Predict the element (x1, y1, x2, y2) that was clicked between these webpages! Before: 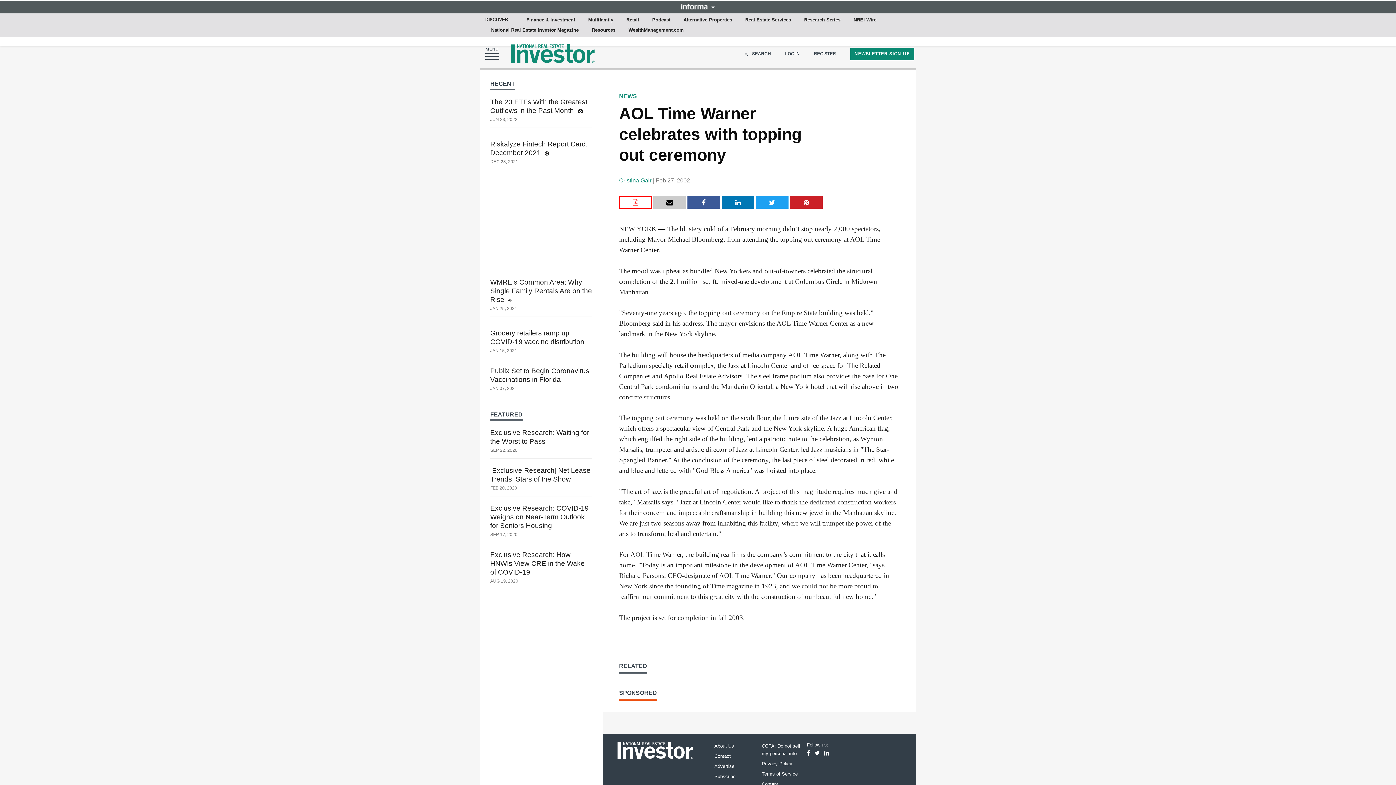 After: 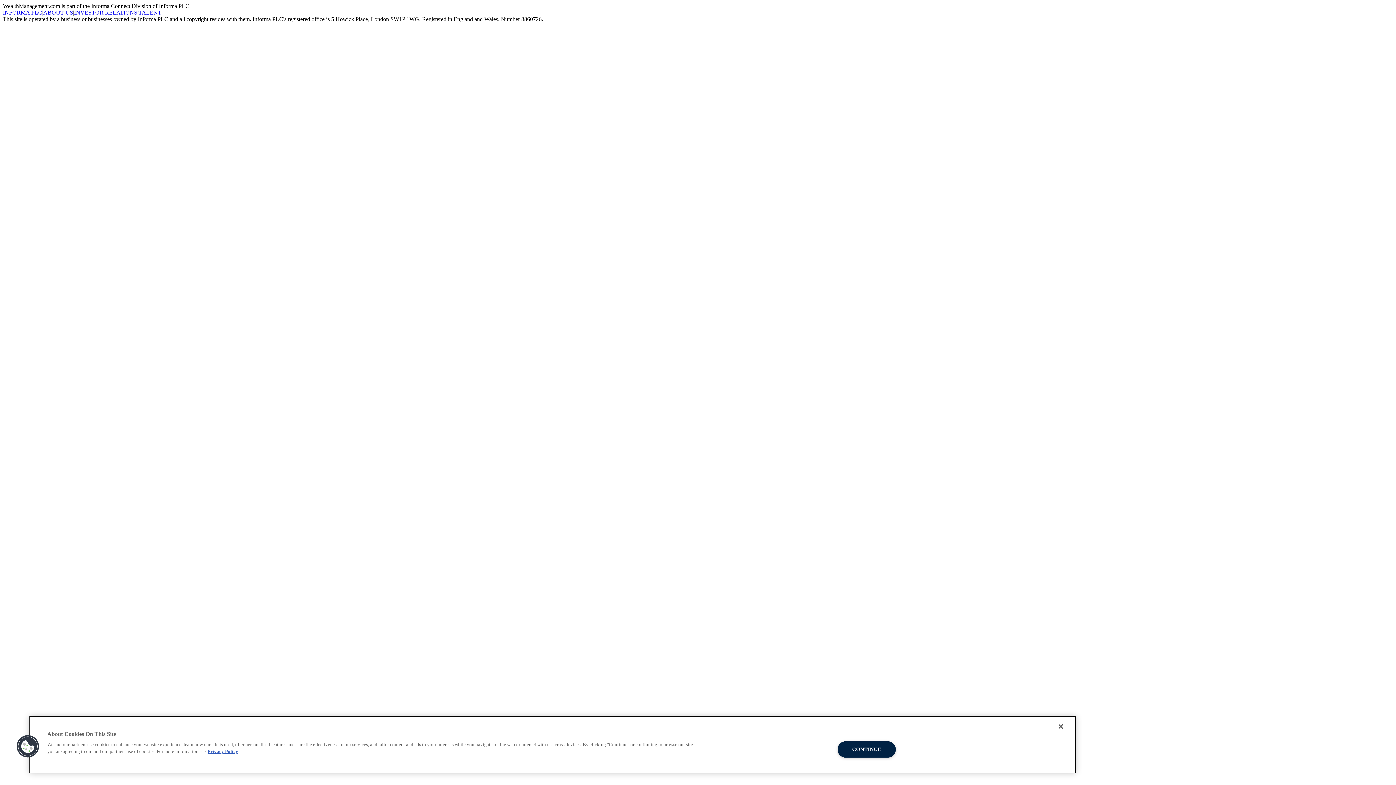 Action: bbox: (742, 14, 794, 25) label: Real Estate Services